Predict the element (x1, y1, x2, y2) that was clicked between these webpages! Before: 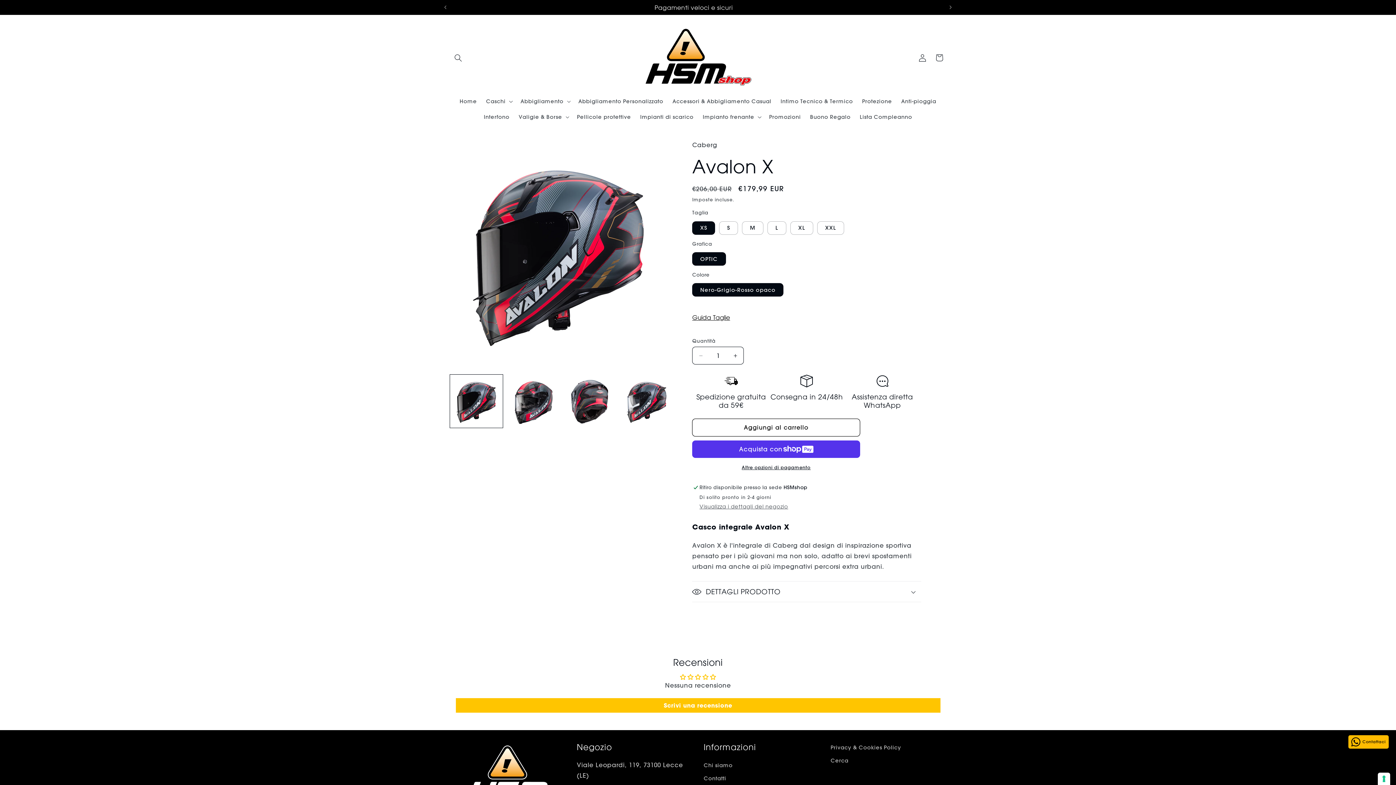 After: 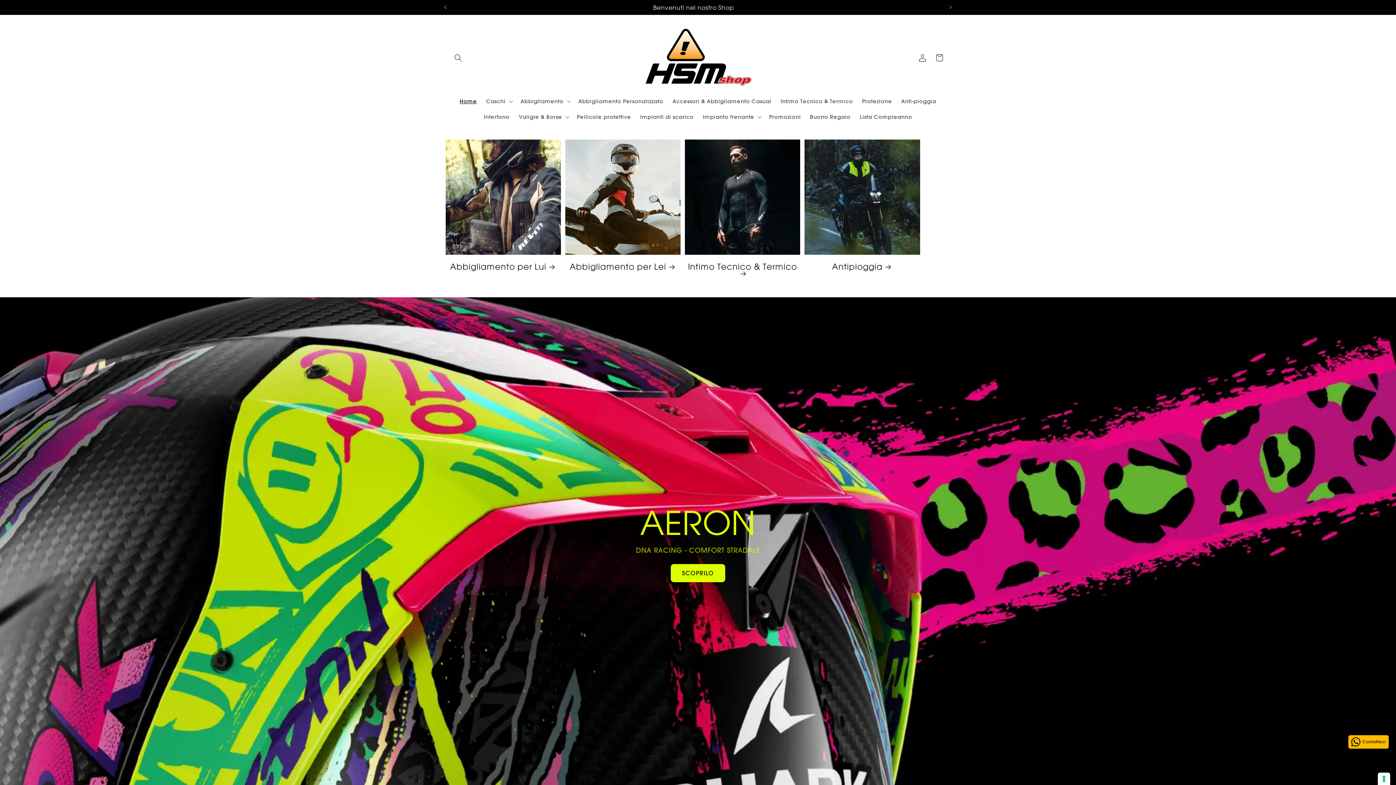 Action: label: Home bbox: (455, 93, 481, 109)